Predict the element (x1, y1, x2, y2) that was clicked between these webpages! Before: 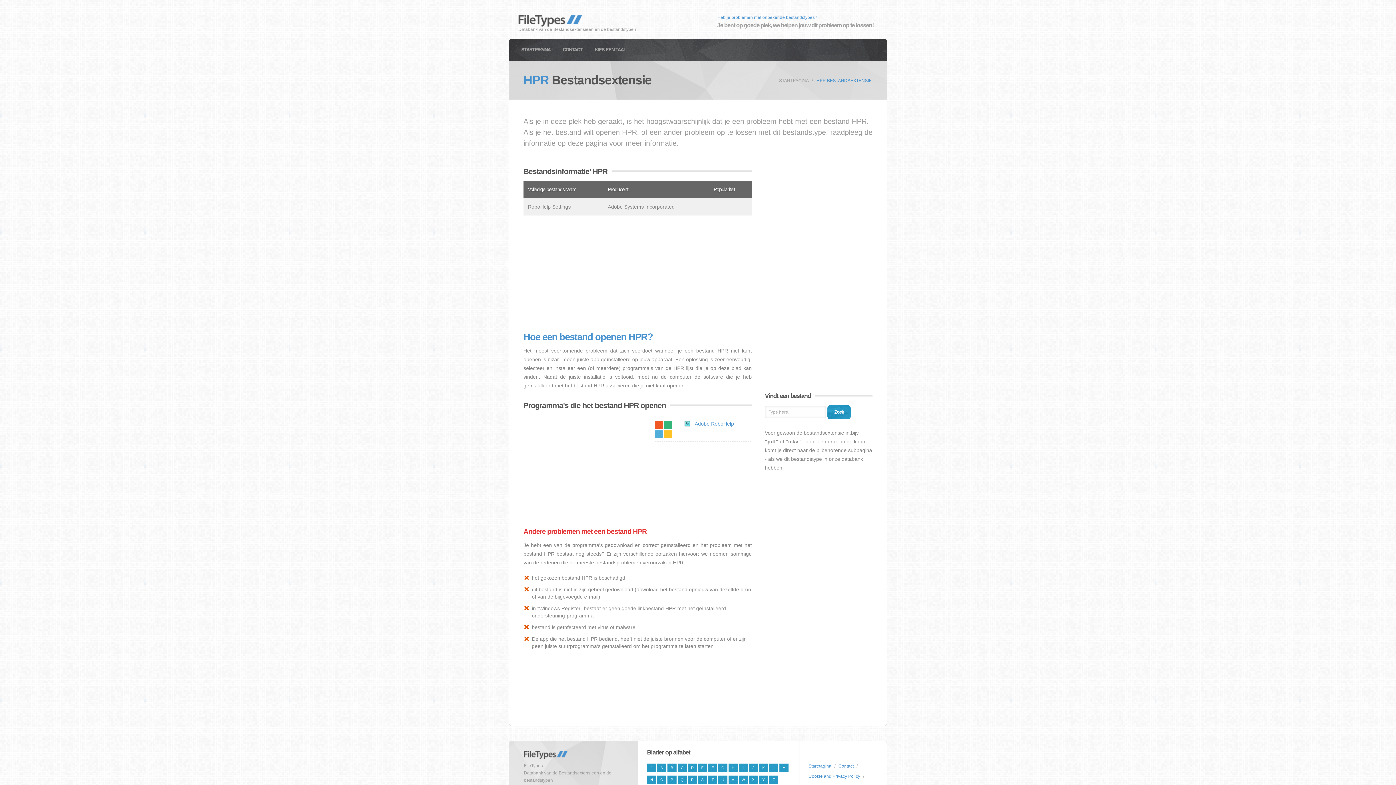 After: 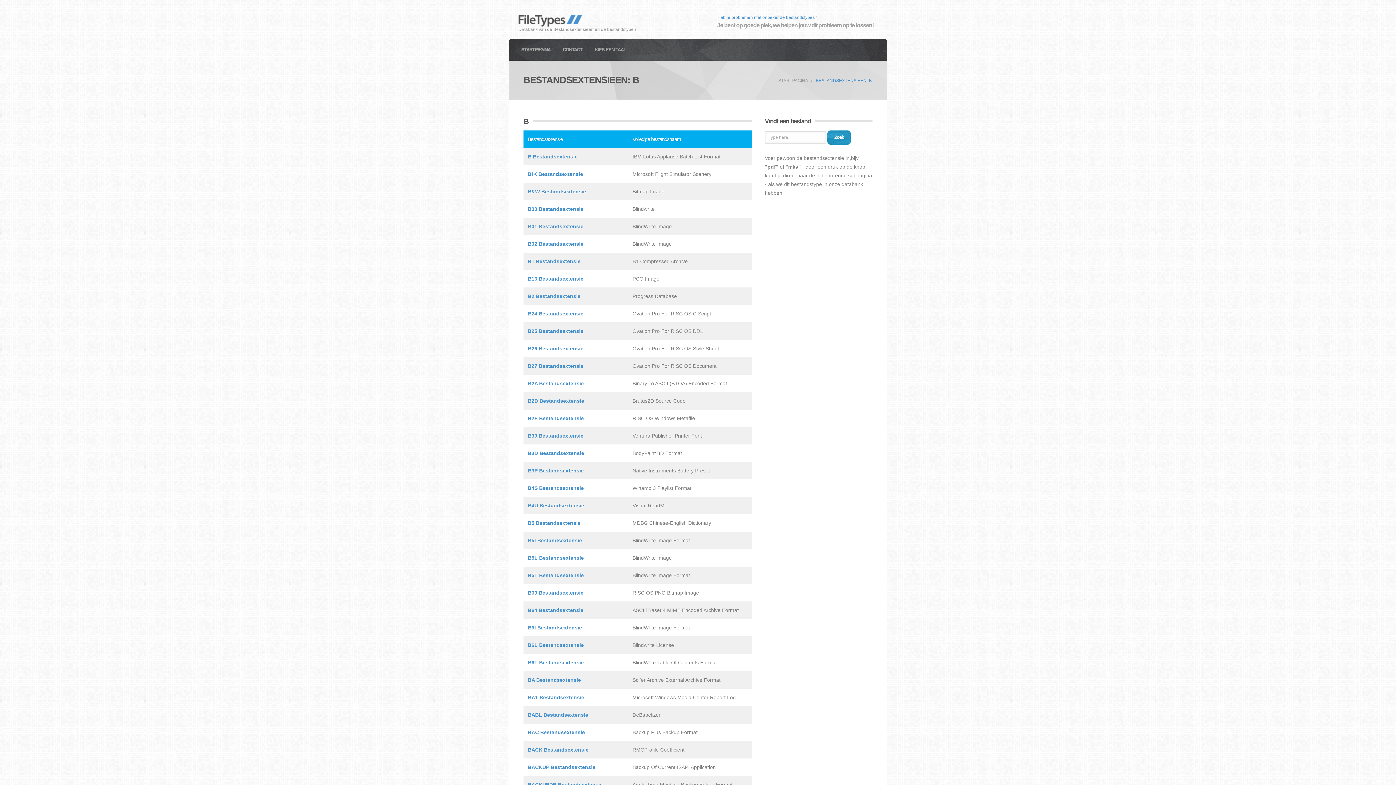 Action: label: B bbox: (667, 764, 676, 772)